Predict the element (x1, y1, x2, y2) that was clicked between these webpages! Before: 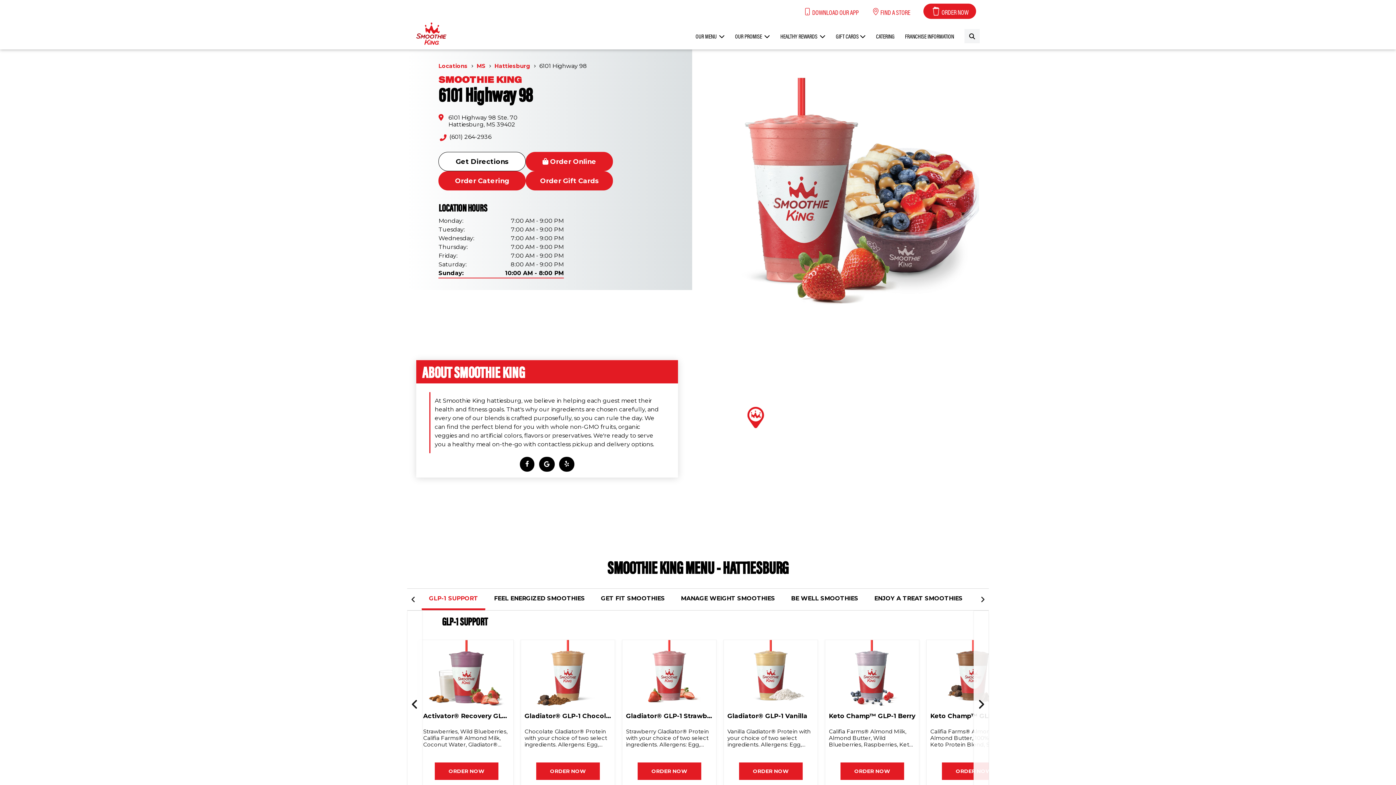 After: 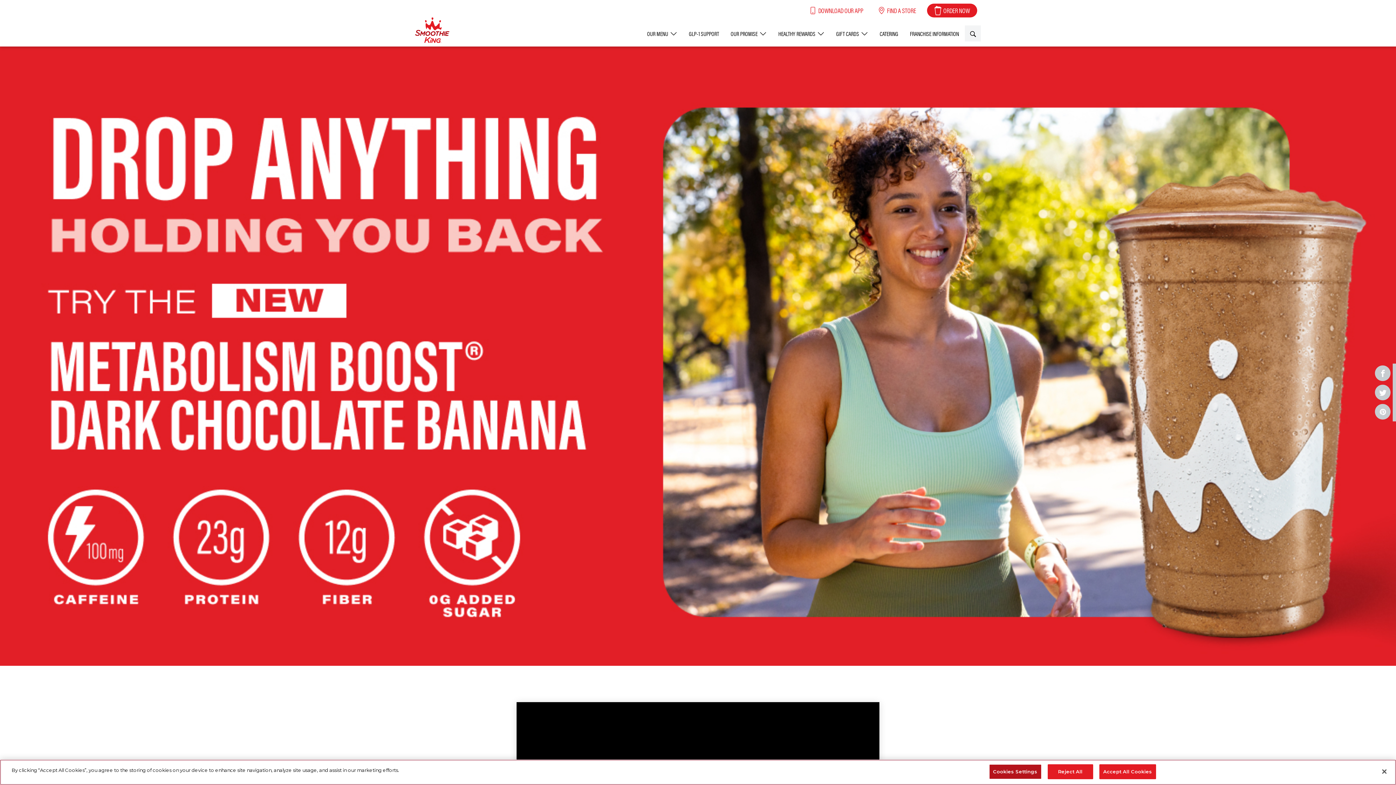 Action: bbox: (416, 22, 446, 48)